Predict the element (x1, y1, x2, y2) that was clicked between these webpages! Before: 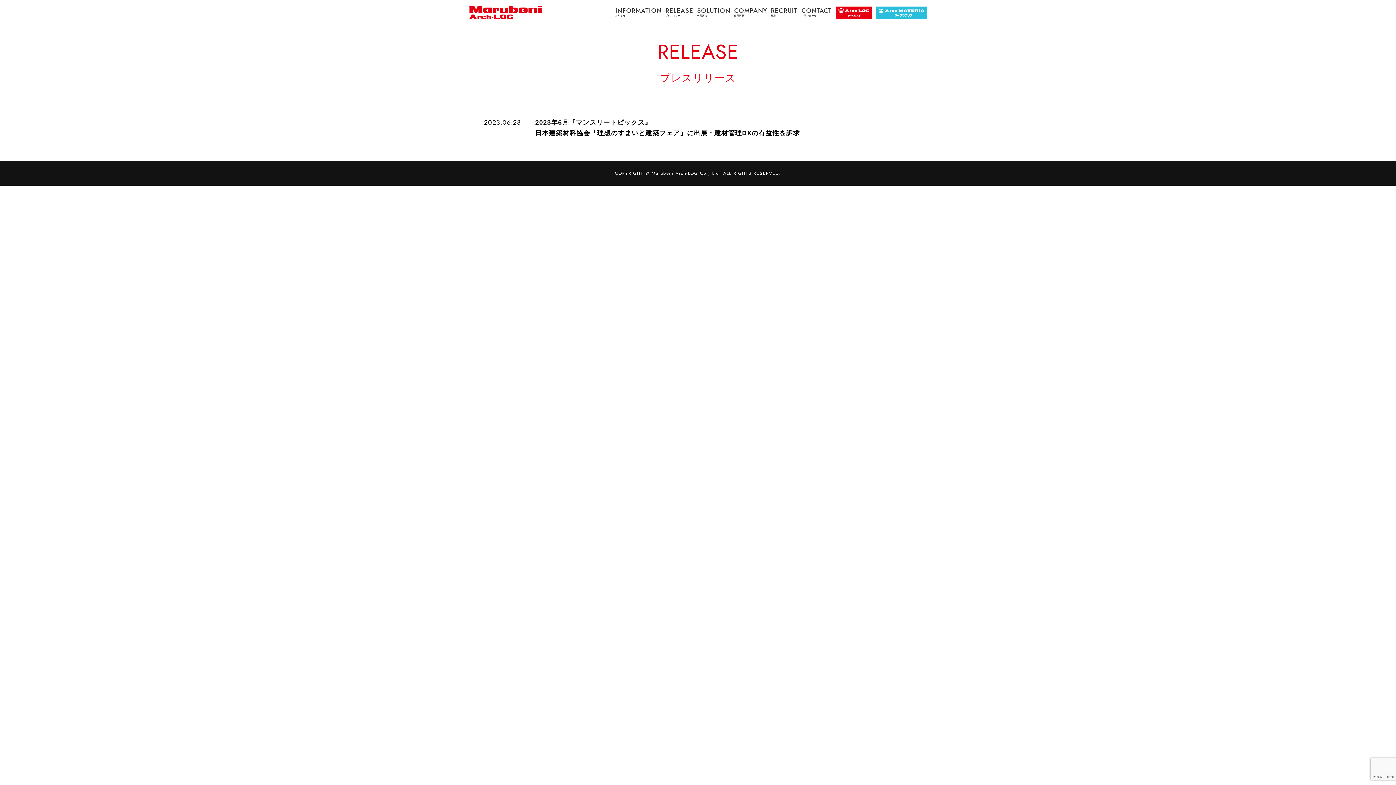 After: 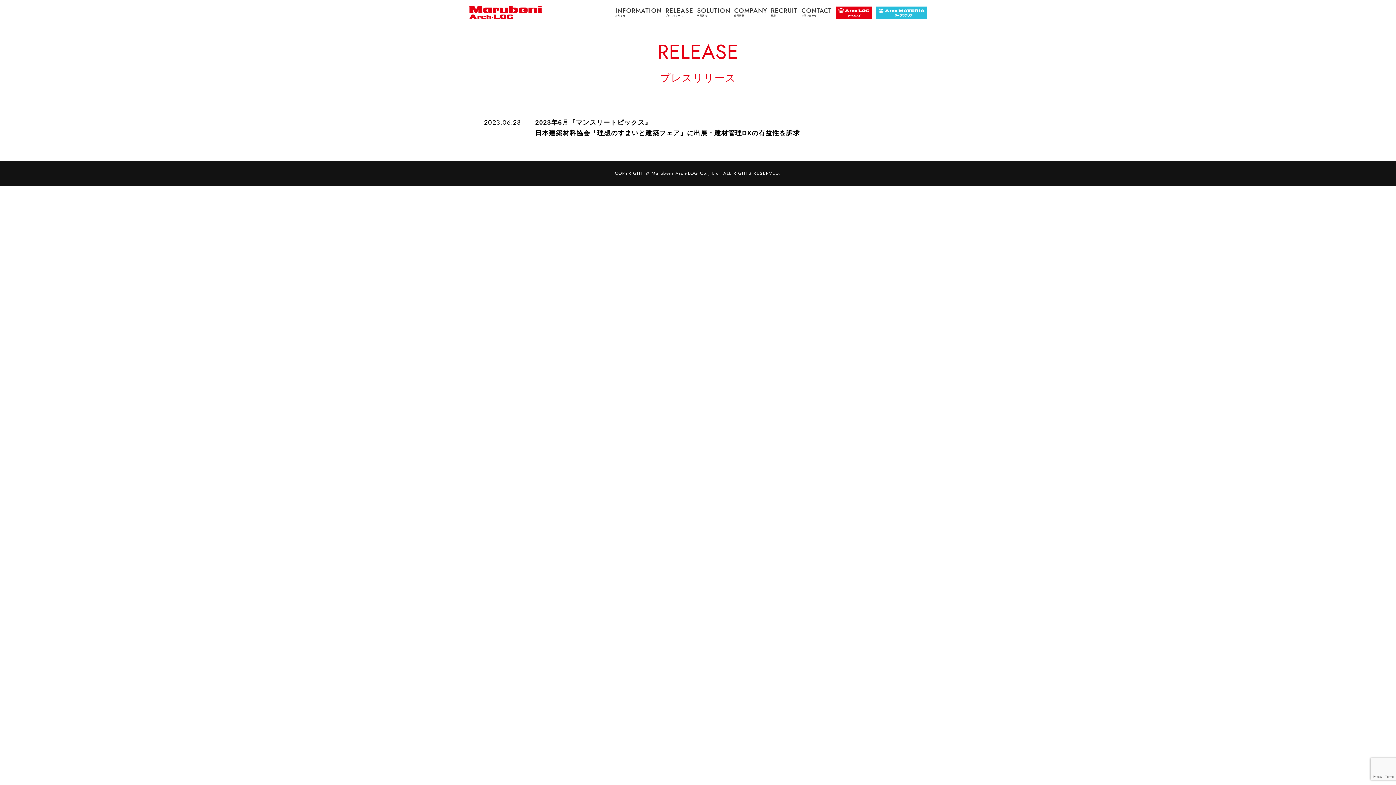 Action: bbox: (876, 5, 927, 18)